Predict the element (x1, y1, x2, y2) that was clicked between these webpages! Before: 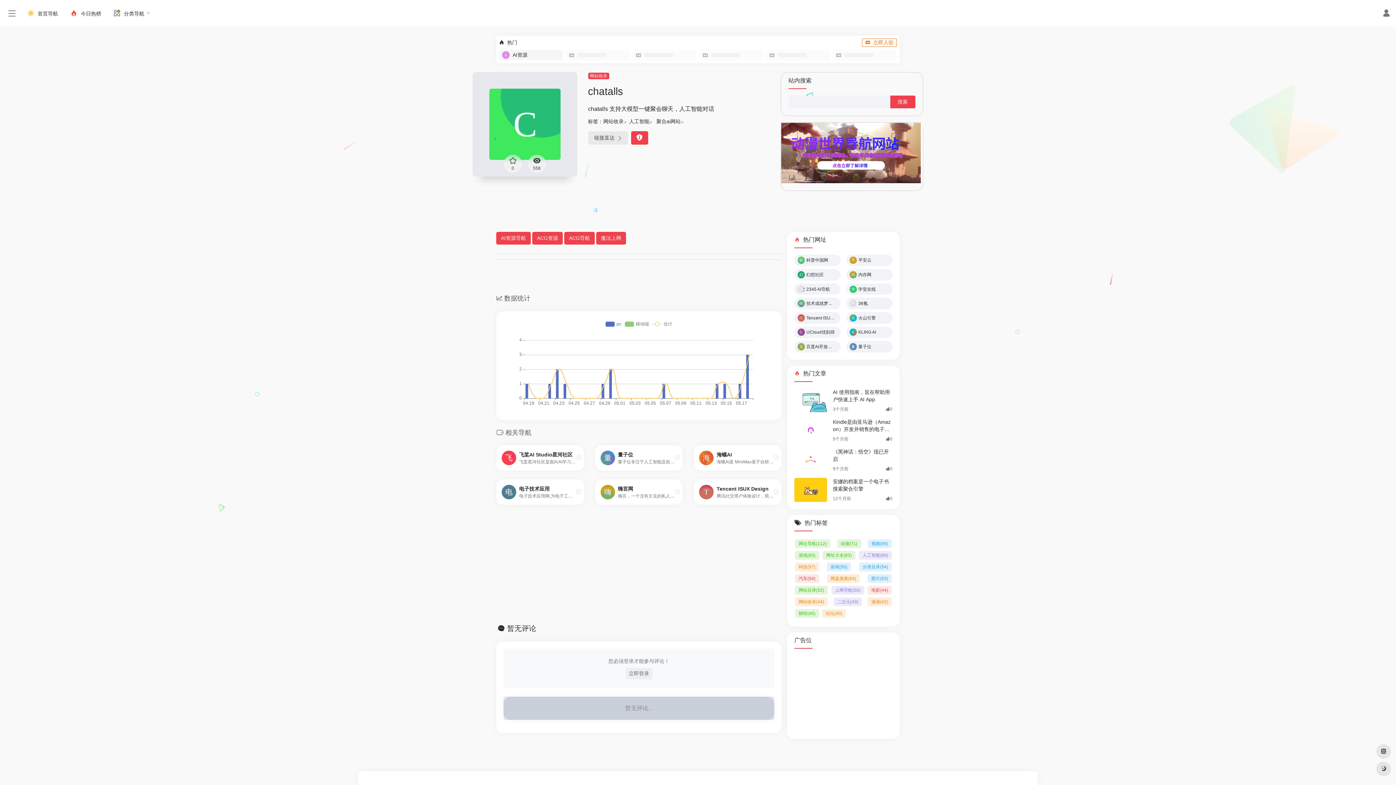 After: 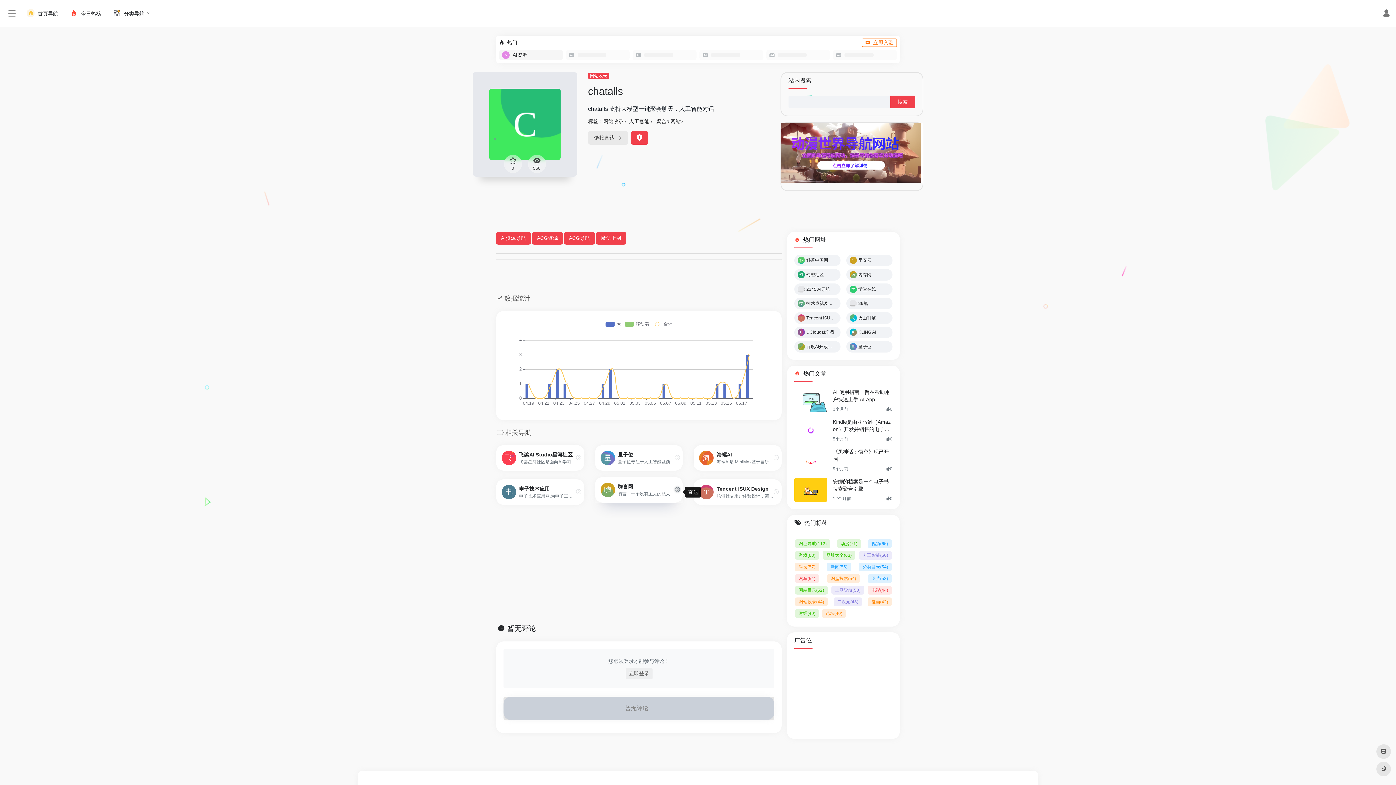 Action: bbox: (672, 487, 683, 497)